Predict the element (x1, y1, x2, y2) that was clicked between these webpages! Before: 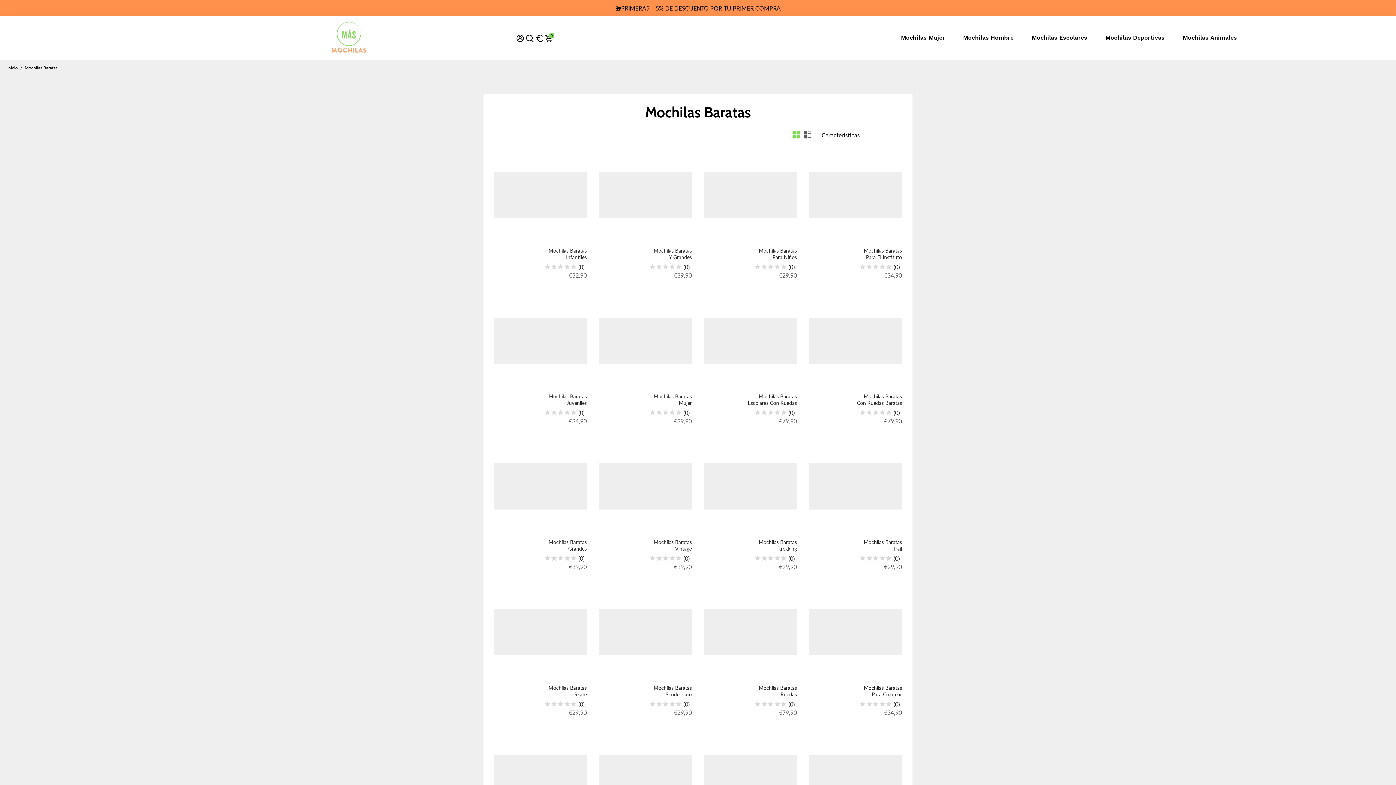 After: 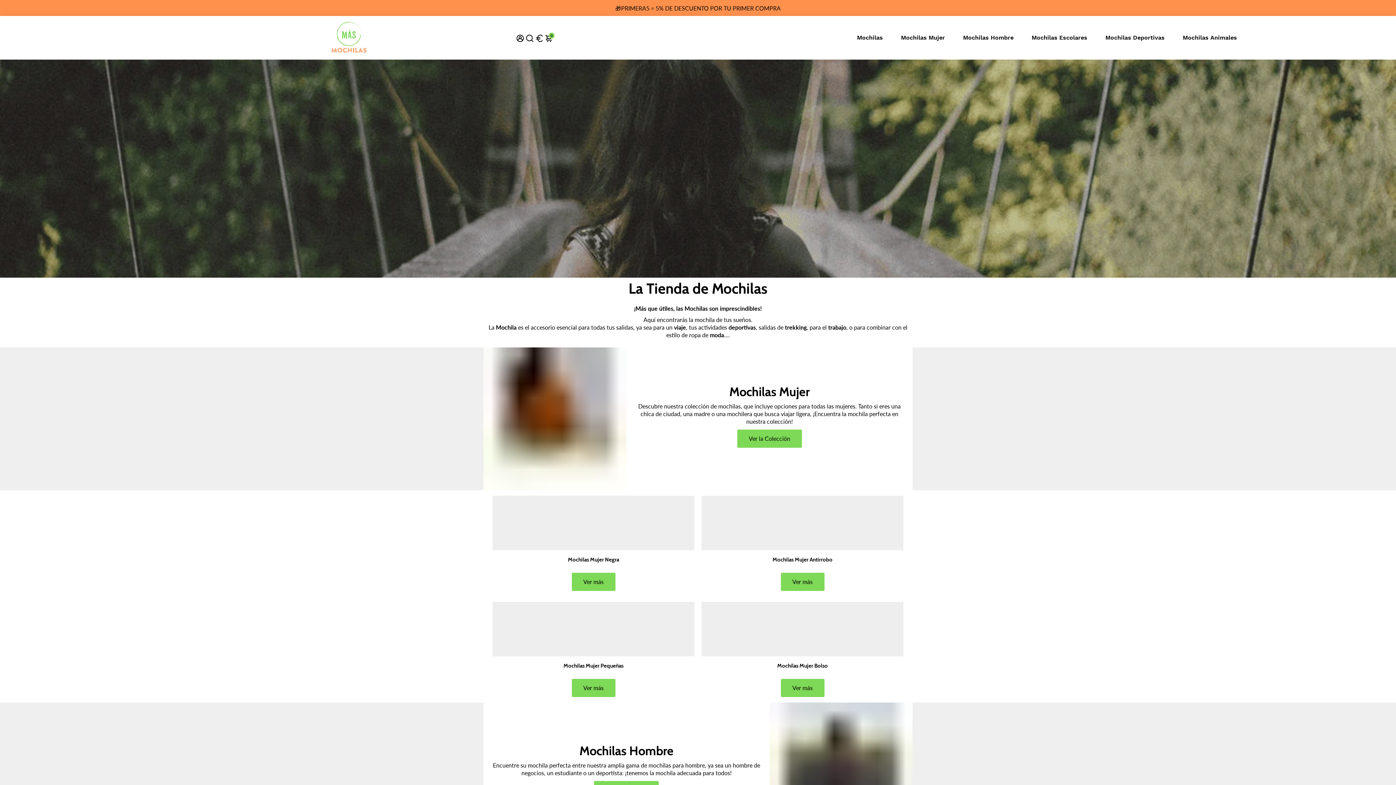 Action: bbox: (302, 21, 395, 53)